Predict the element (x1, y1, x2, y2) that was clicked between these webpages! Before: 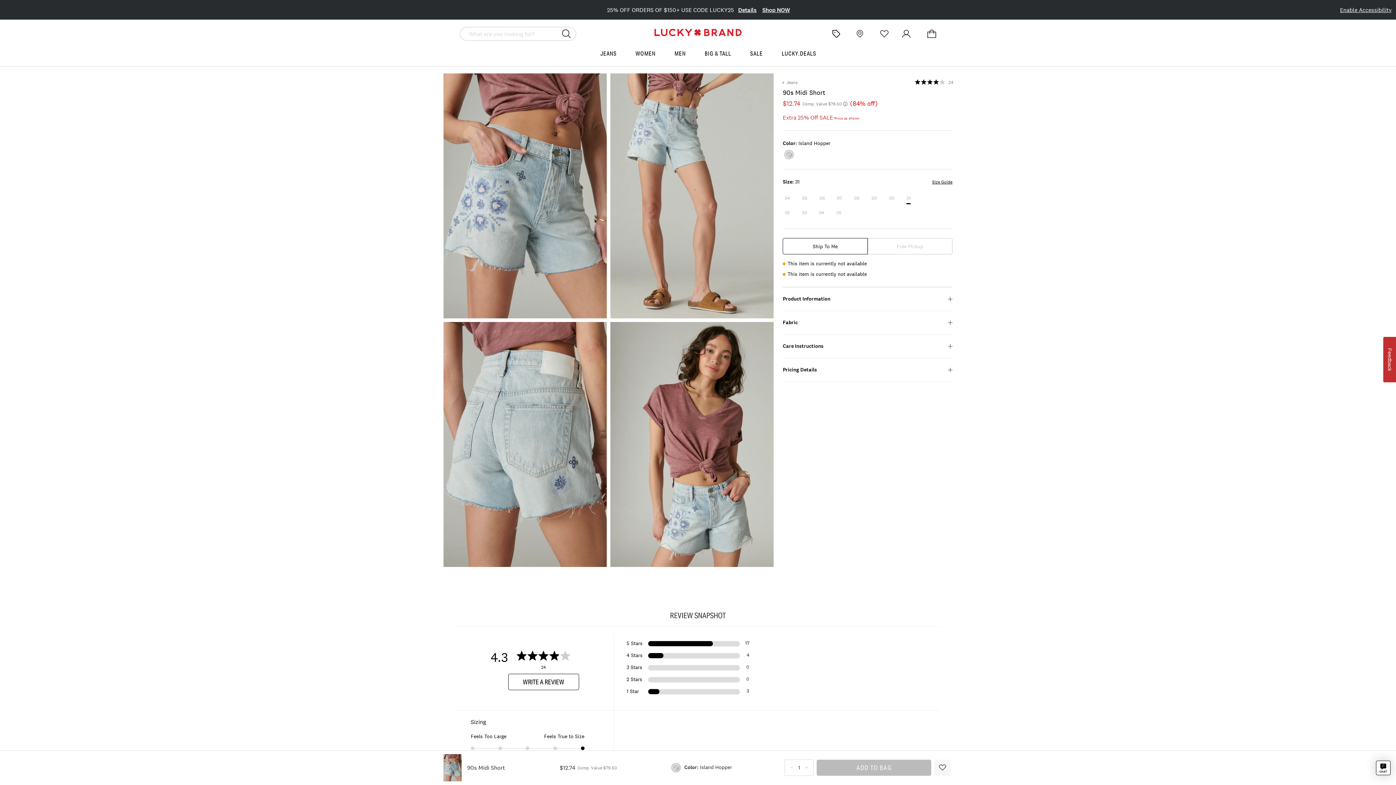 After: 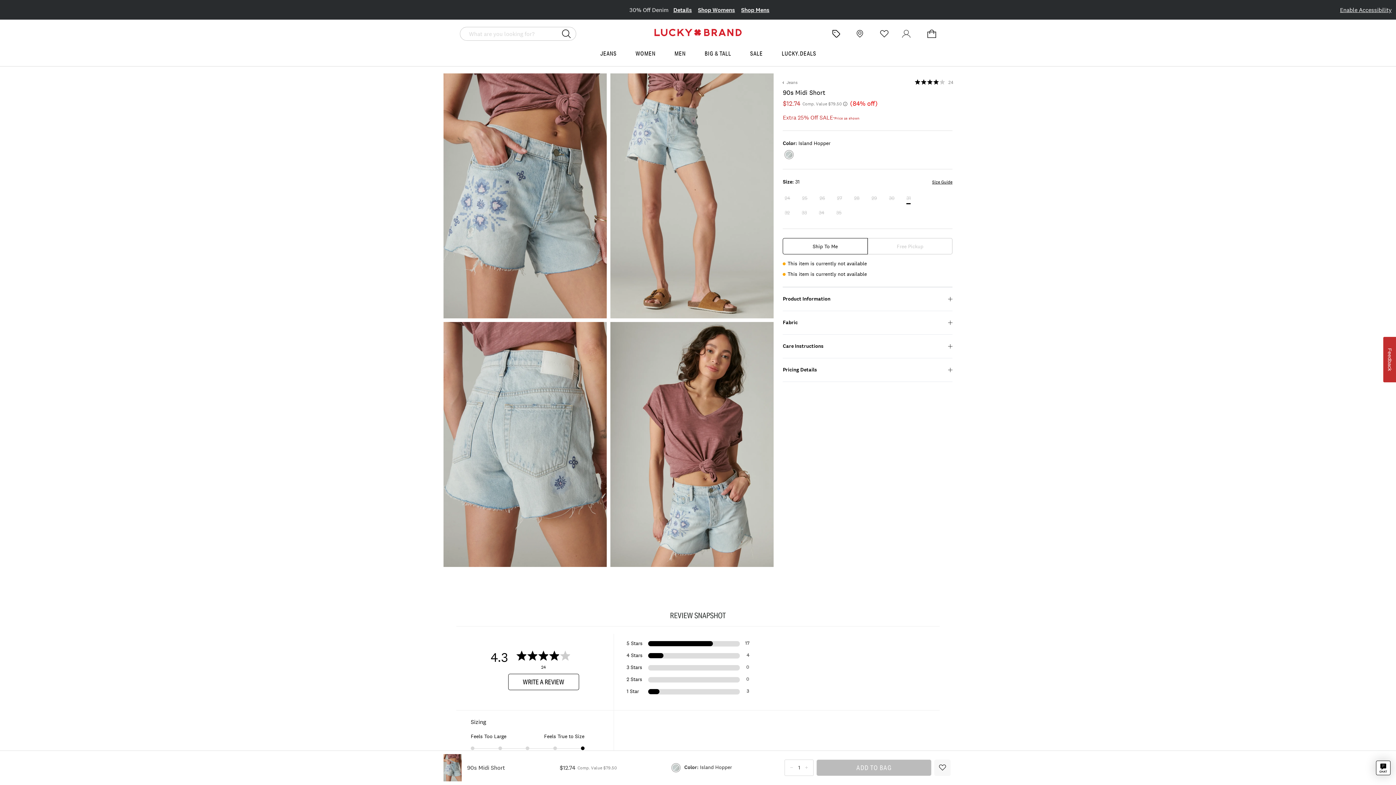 Action: bbox: (902, 29, 910, 38)